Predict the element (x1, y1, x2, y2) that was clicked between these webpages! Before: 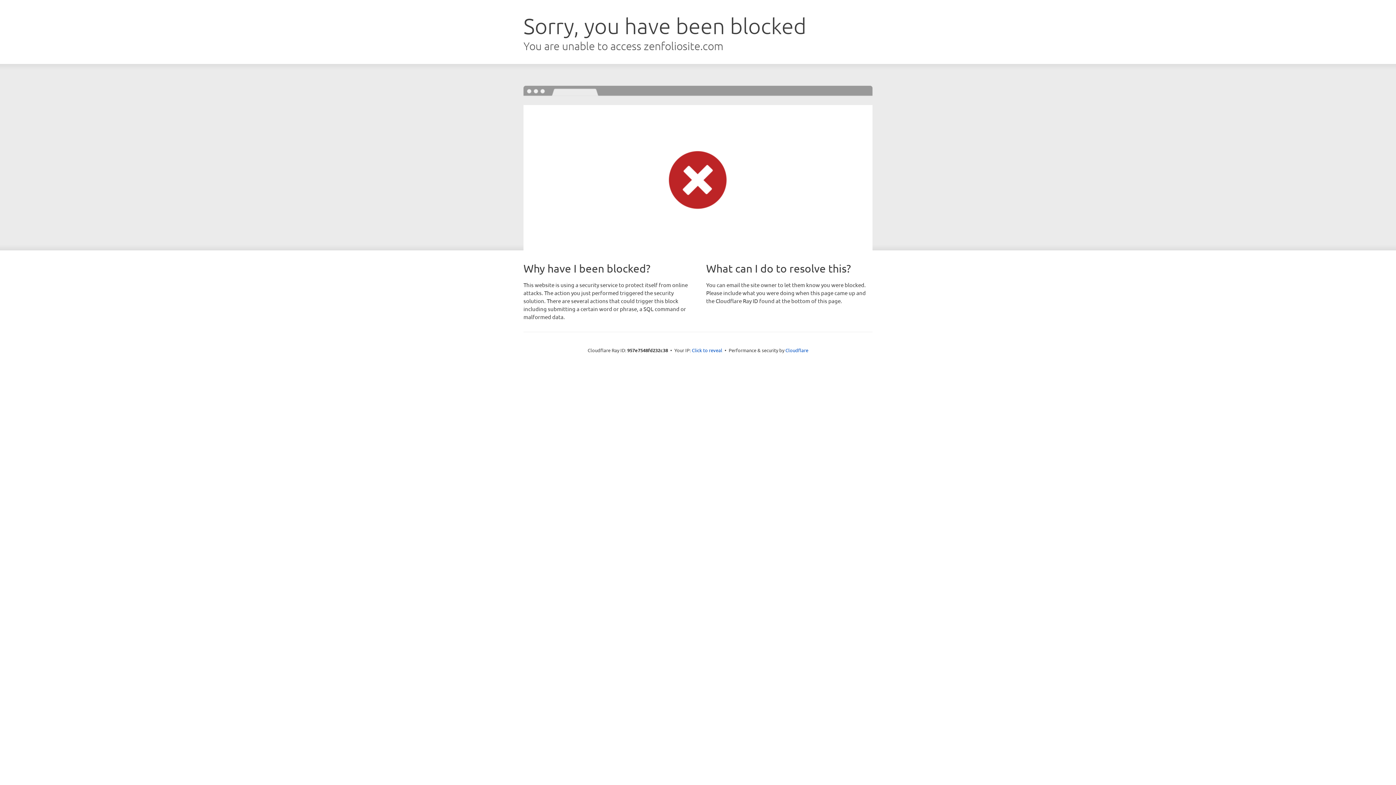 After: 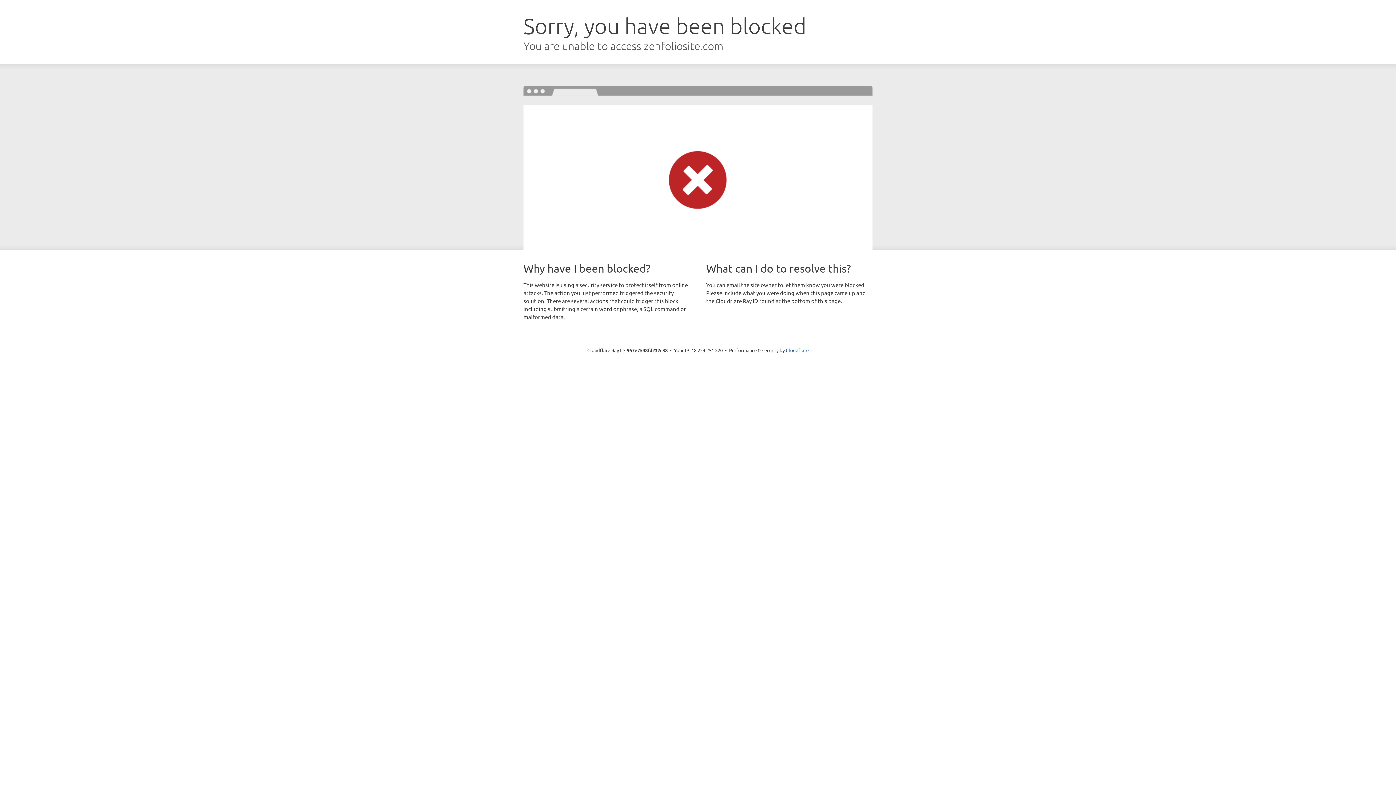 Action: bbox: (692, 346, 722, 353) label: Click to reveal